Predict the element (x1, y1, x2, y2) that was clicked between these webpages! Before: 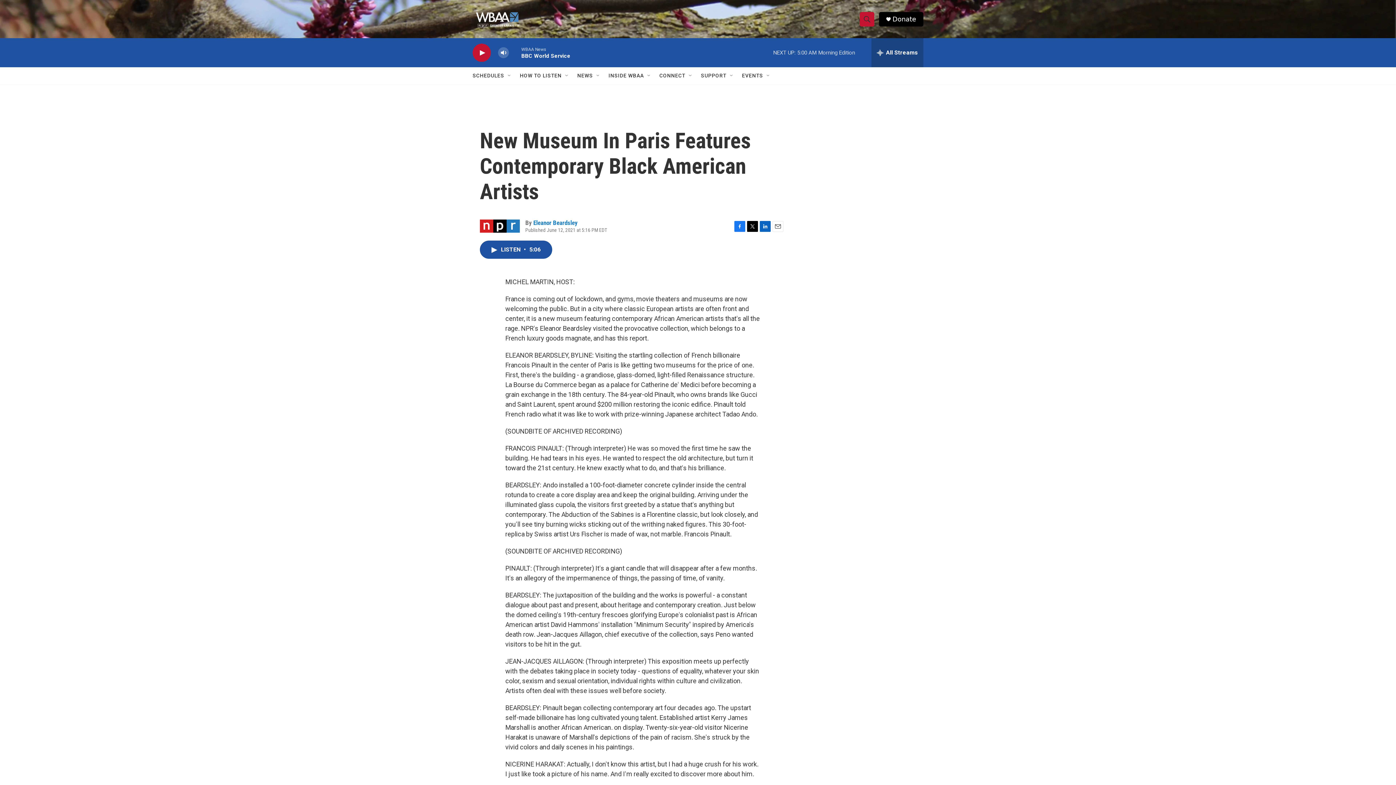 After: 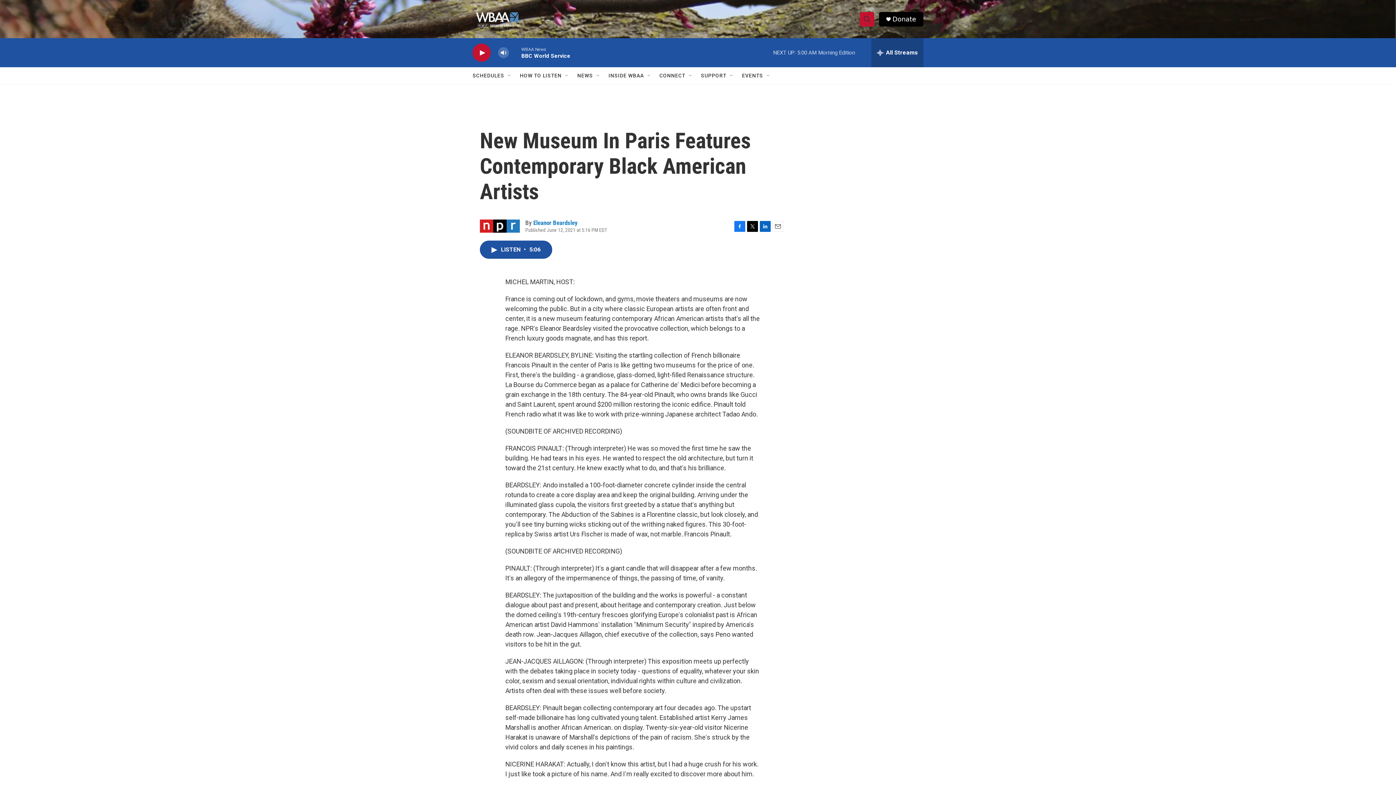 Action: label: Twitter bbox: (747, 228, 758, 239)